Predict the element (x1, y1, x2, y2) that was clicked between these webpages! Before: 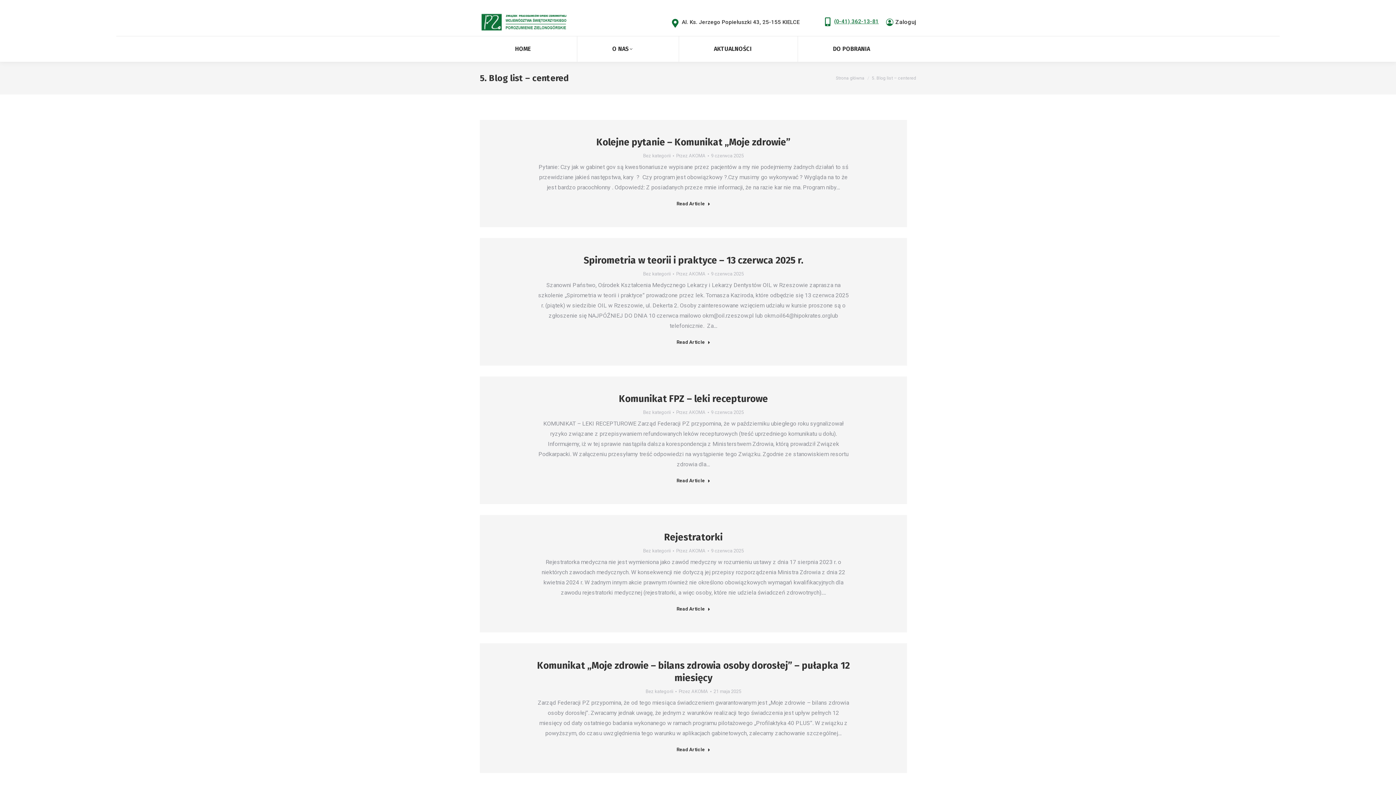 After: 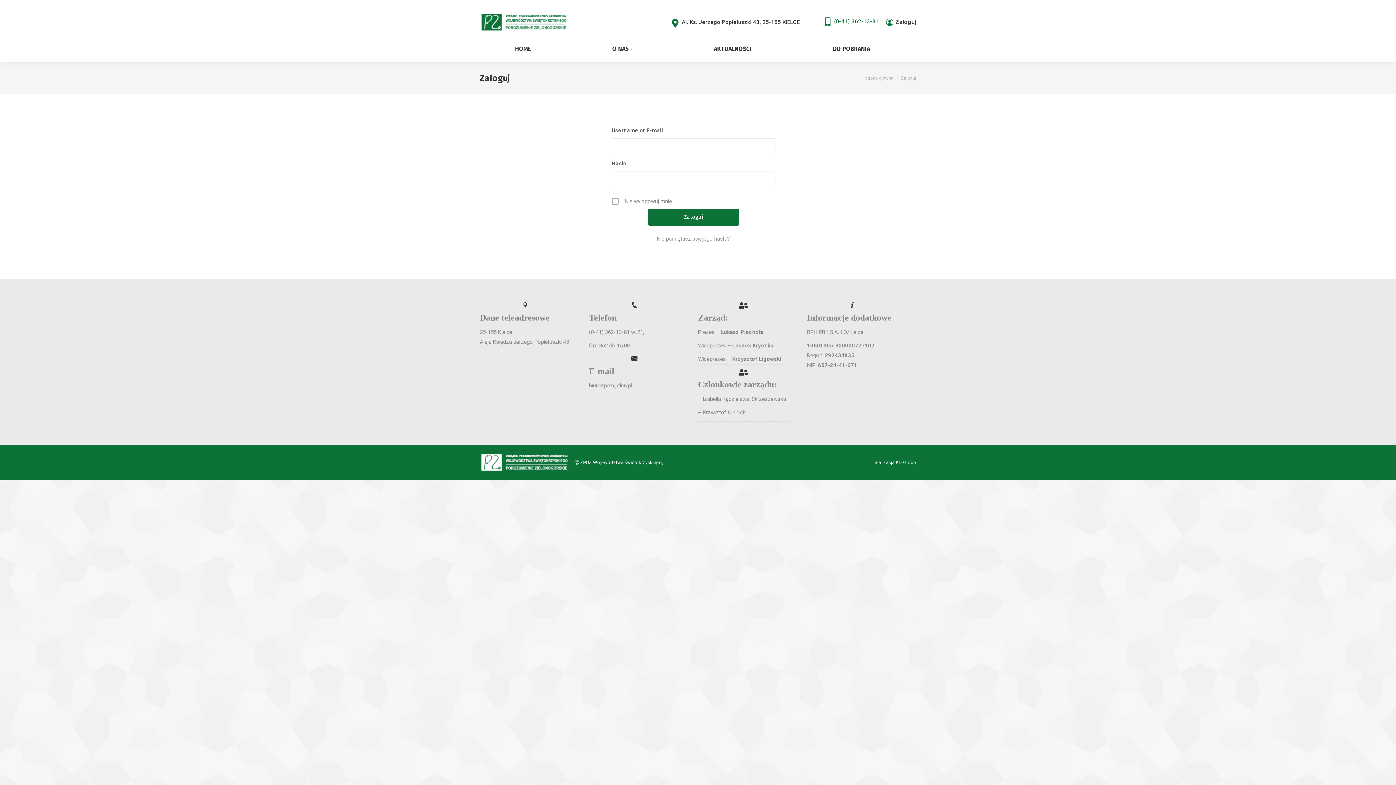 Action: label: Rejestratorki bbox: (664, 532, 722, 543)